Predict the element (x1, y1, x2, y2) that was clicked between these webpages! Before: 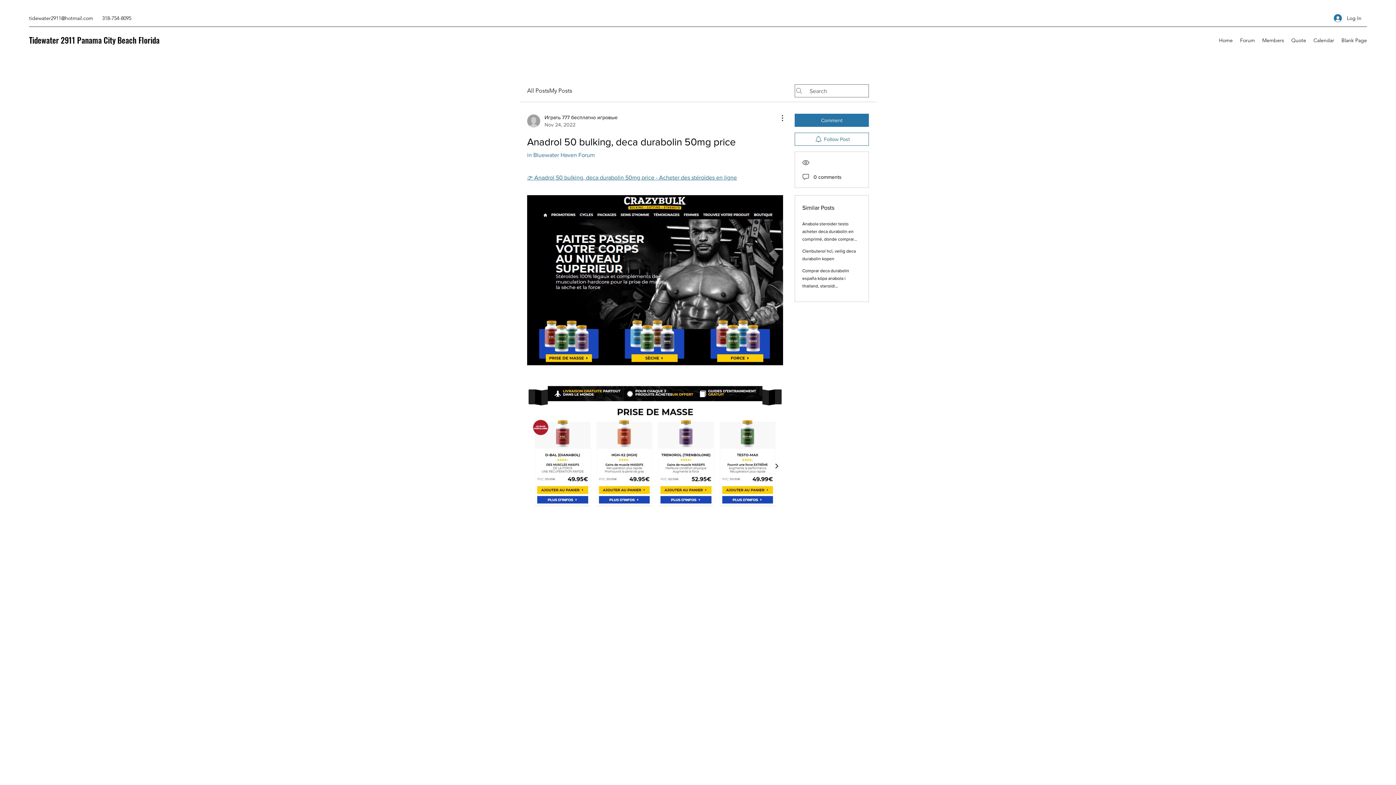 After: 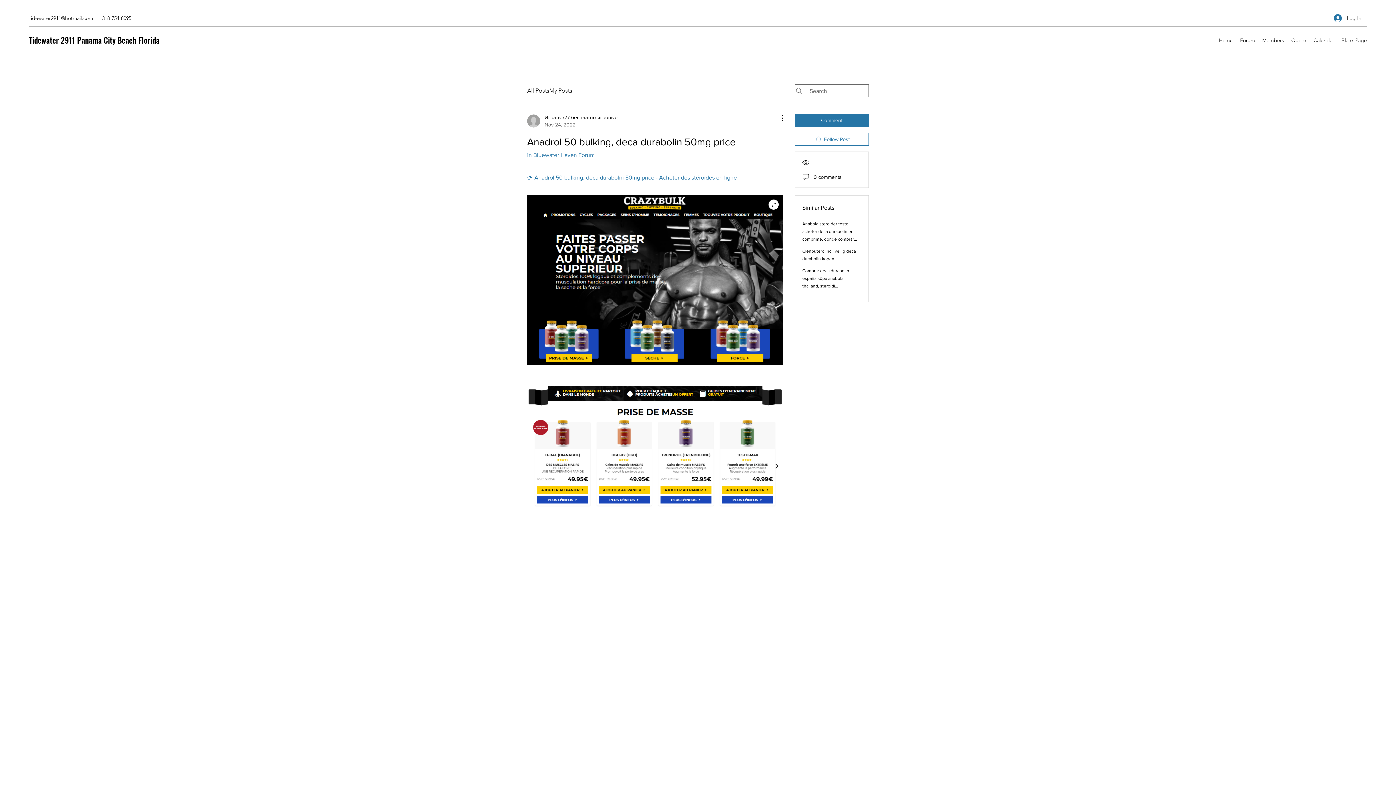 Action: bbox: (527, 195, 783, 365)